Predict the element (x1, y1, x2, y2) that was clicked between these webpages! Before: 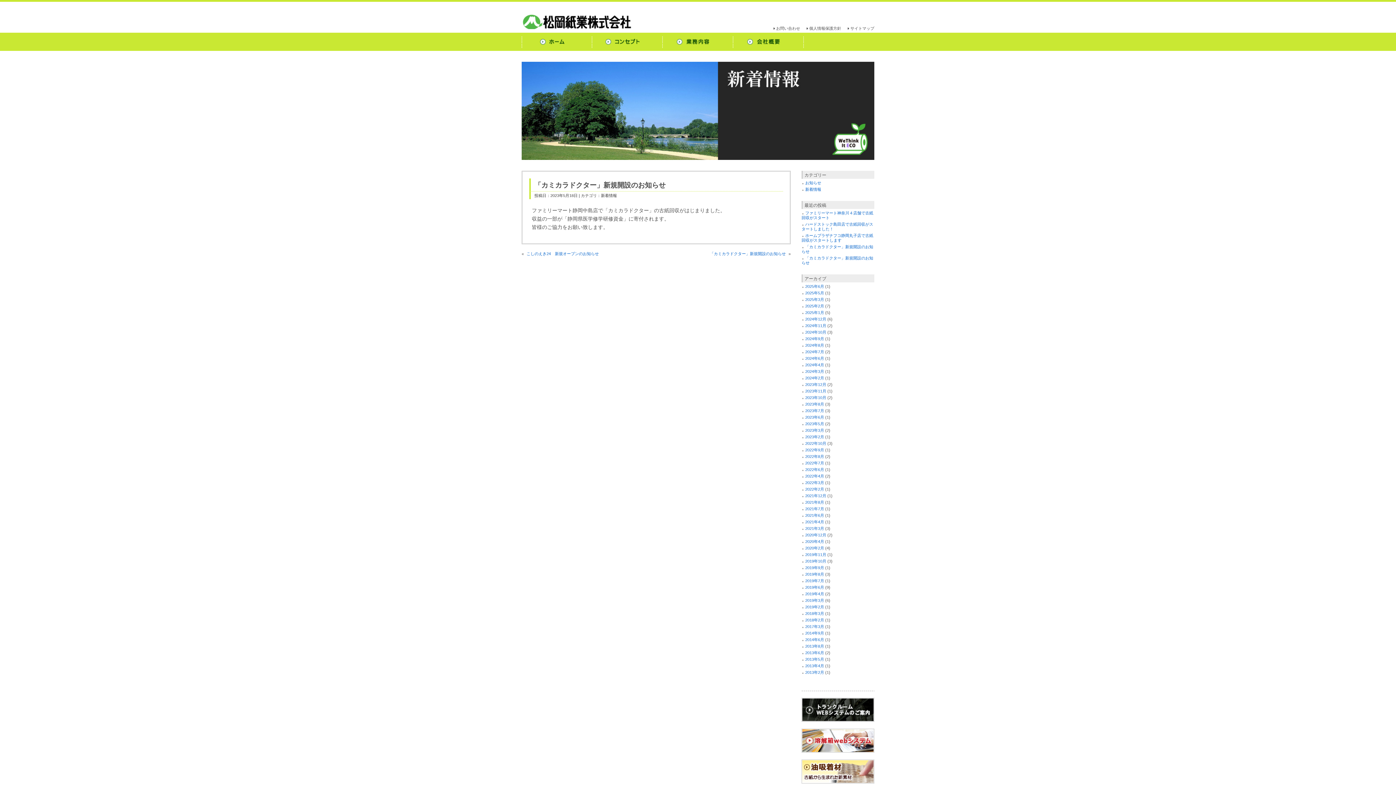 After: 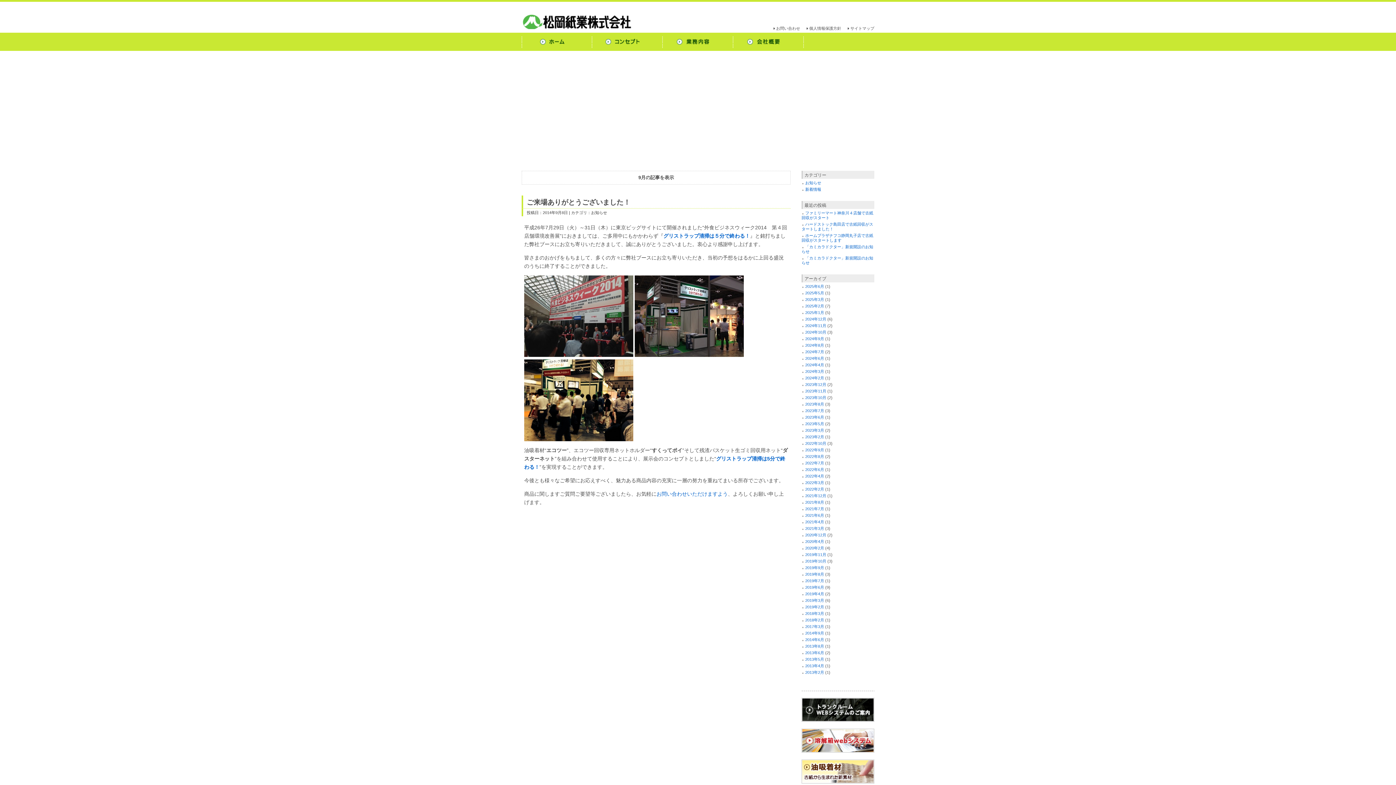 Action: bbox: (801, 631, 824, 635) label: 2014年9月